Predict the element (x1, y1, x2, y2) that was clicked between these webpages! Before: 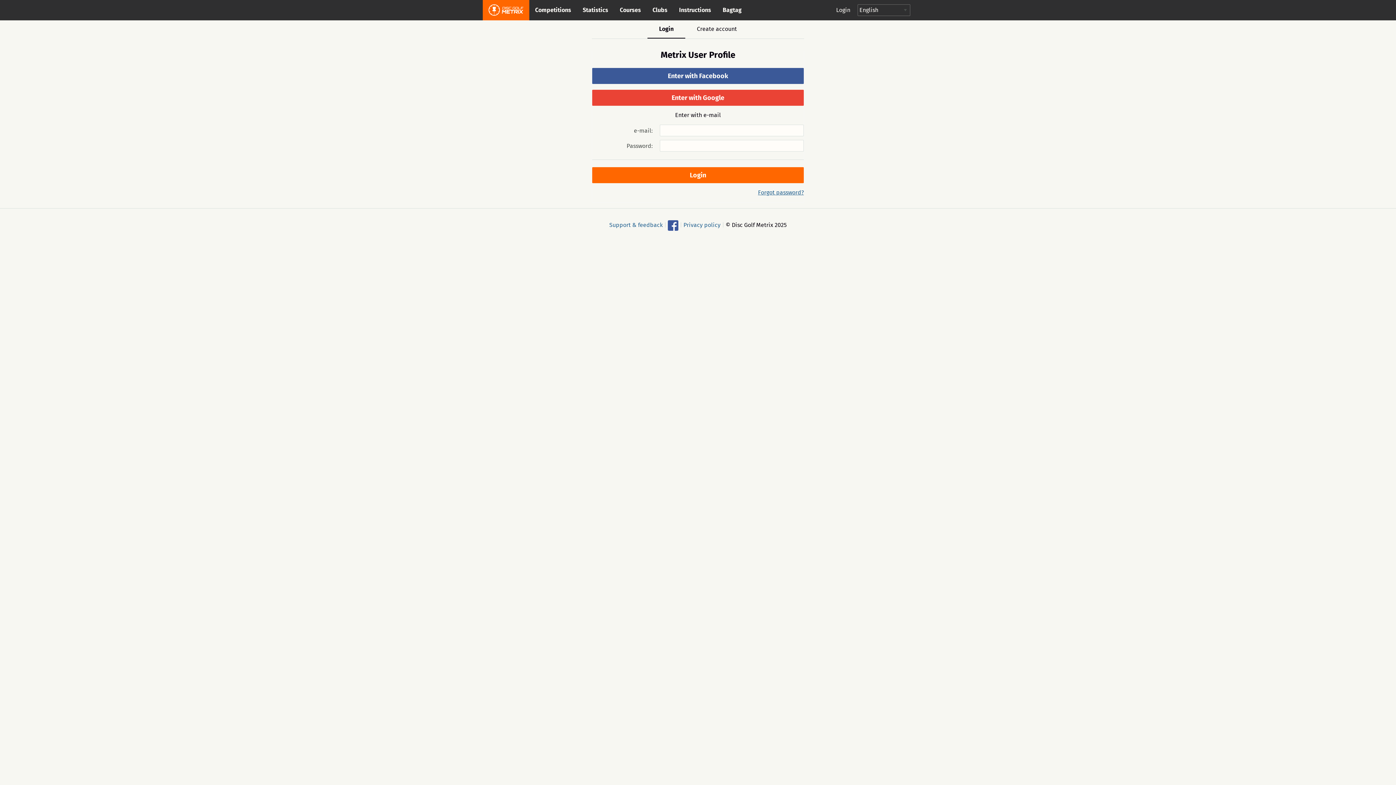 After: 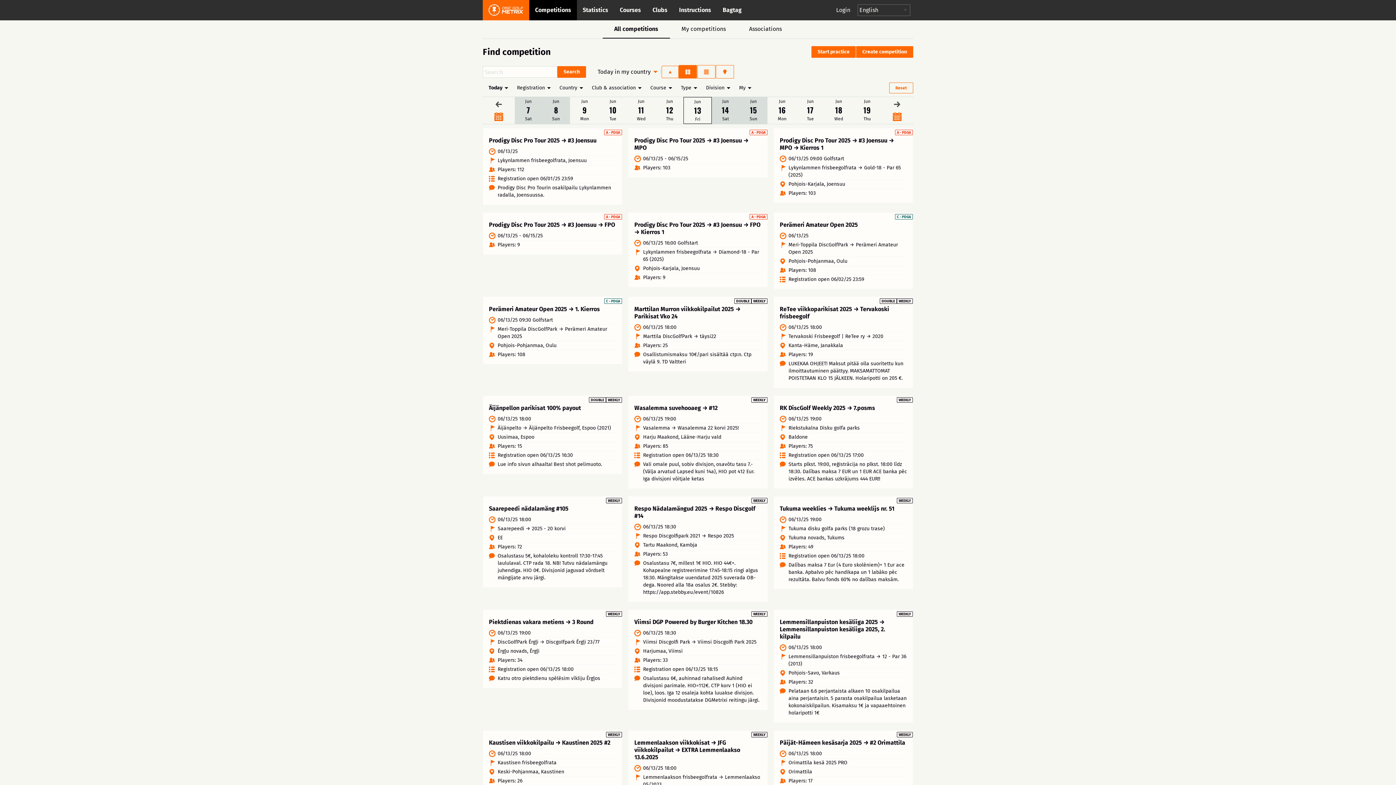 Action: bbox: (529, 0, 577, 20) label: Competitions